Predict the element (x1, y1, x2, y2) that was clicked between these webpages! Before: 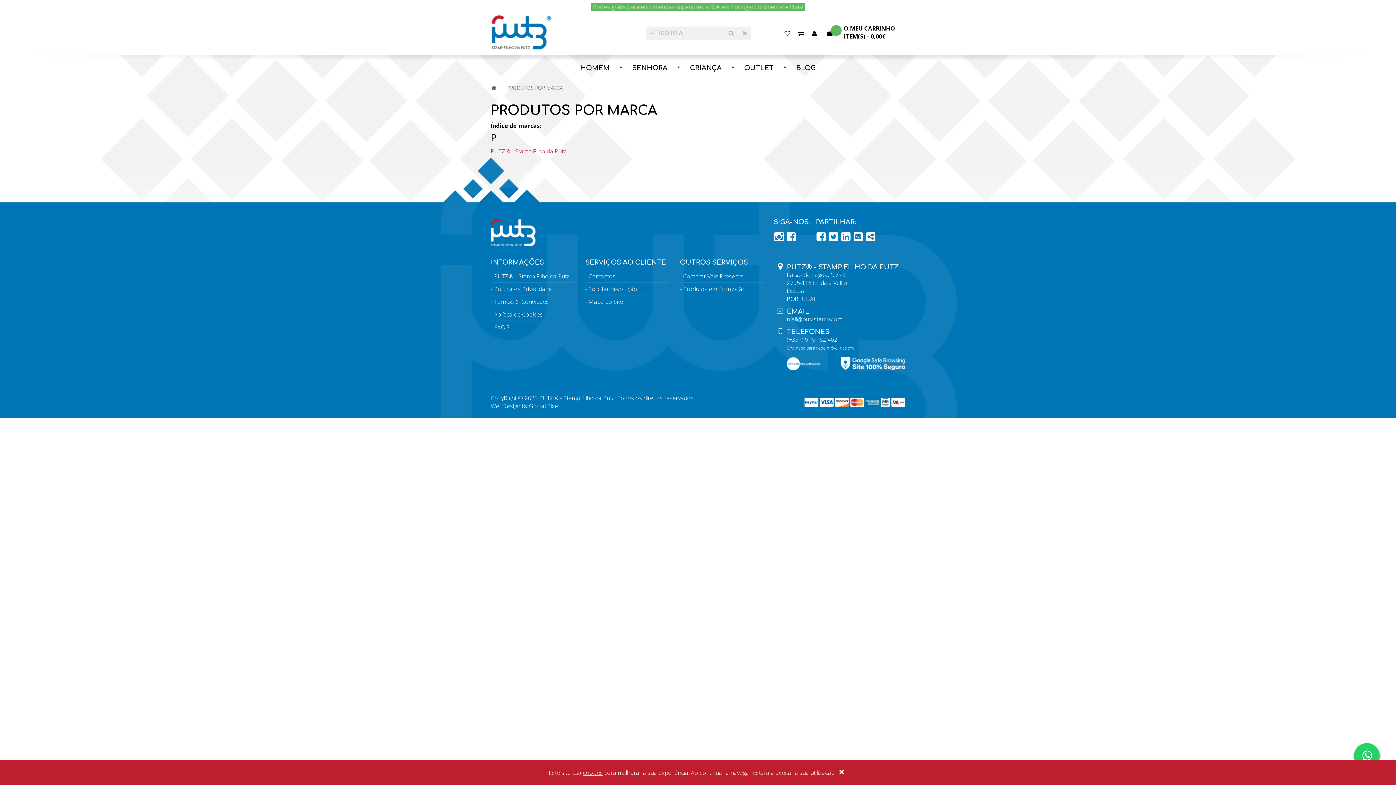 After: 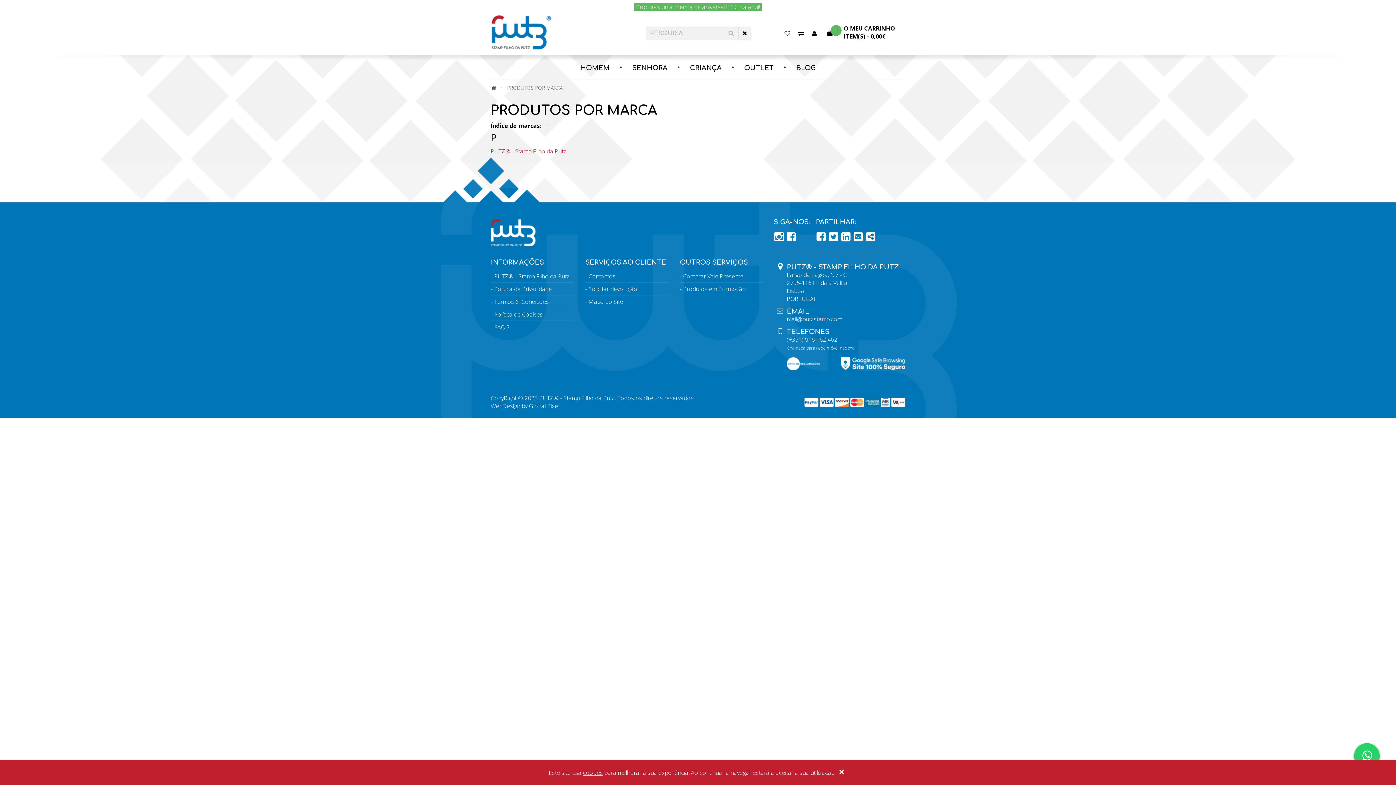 Action: bbox: (738, 26, 751, 40)